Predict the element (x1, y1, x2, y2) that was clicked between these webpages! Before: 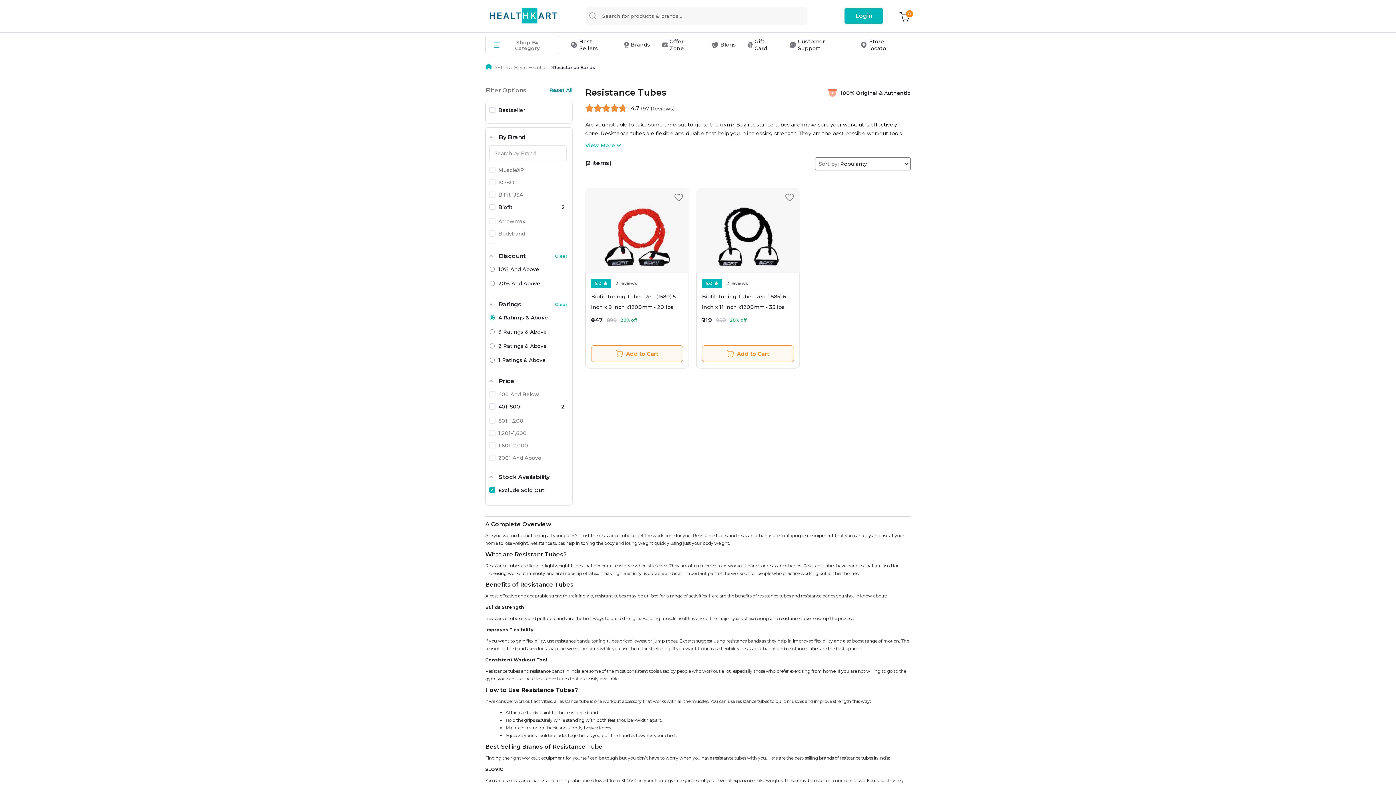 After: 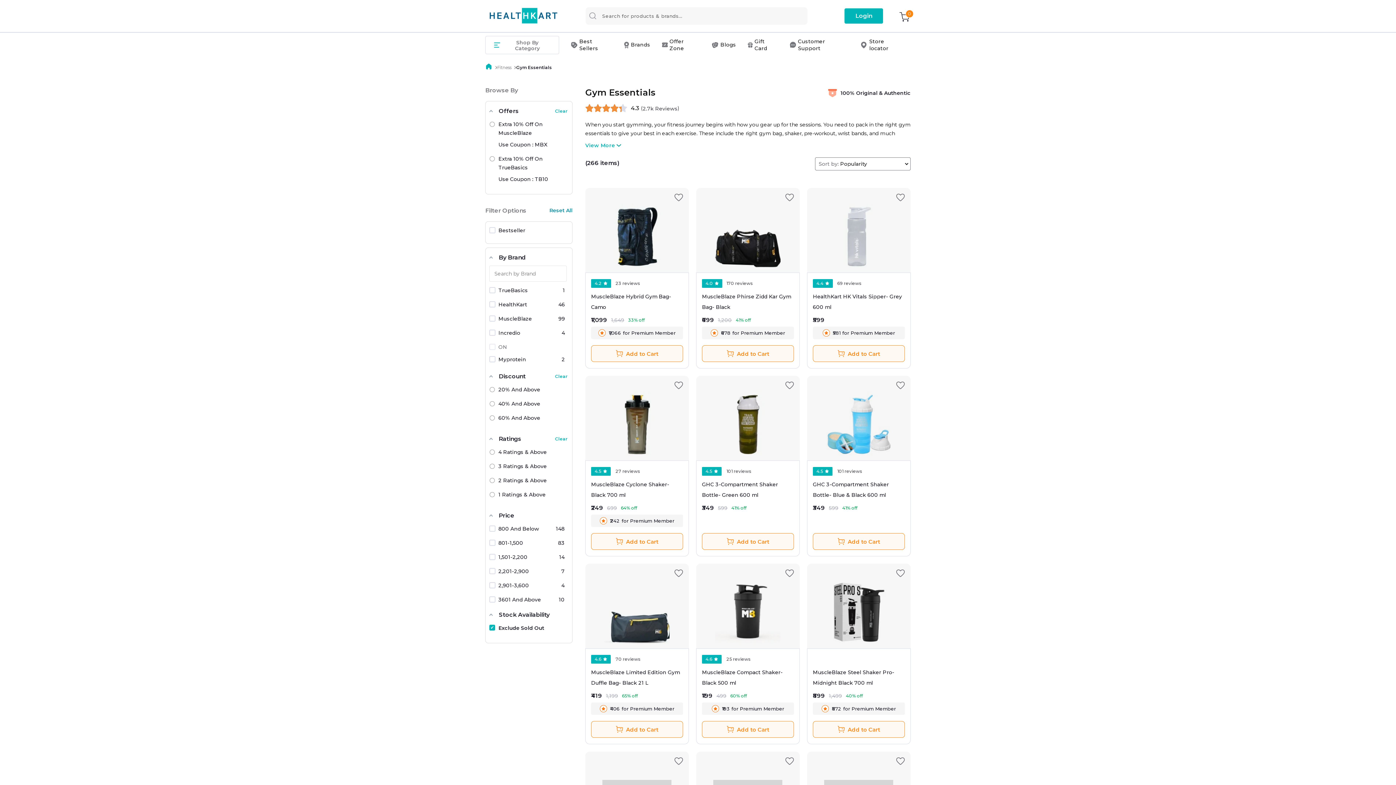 Action: bbox: (516, 63, 553, 71) label: Gym Essentials